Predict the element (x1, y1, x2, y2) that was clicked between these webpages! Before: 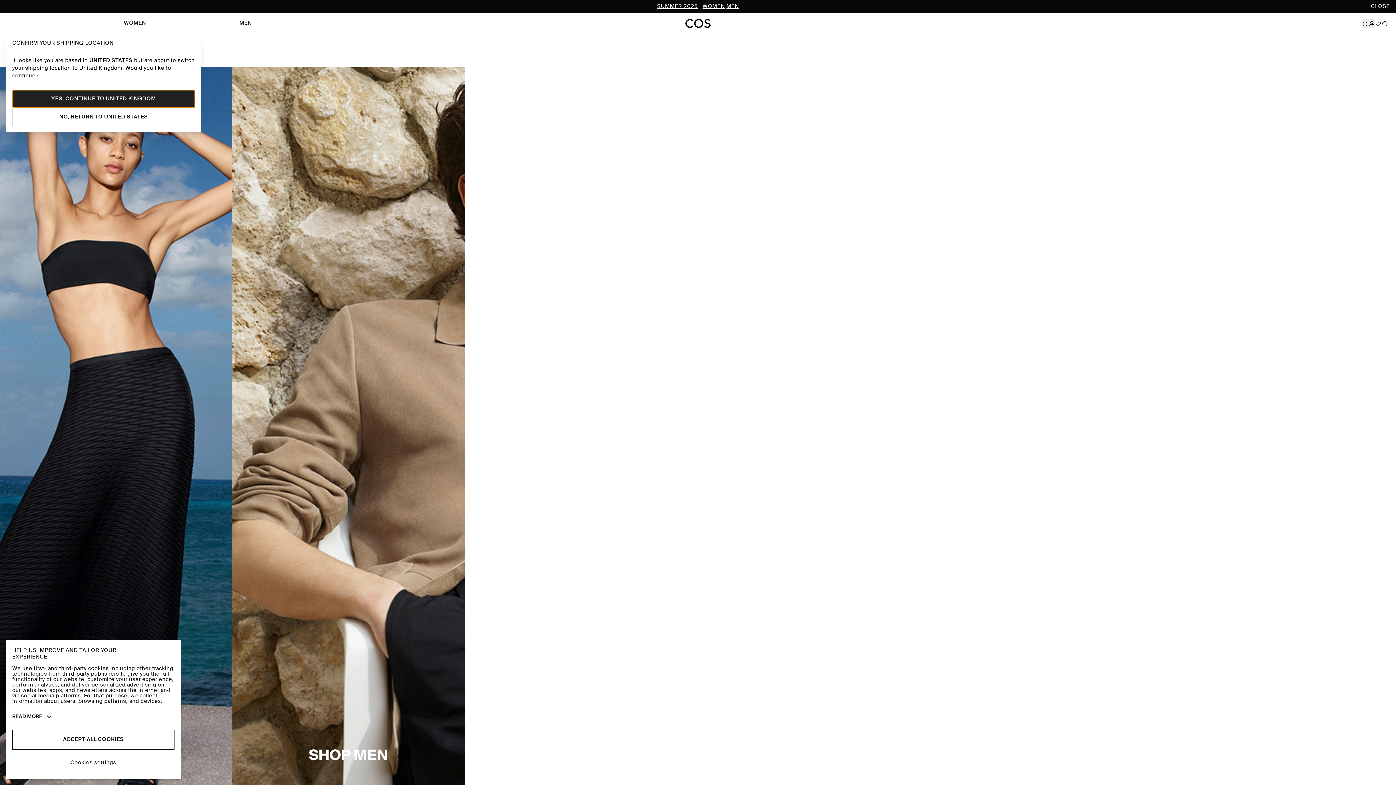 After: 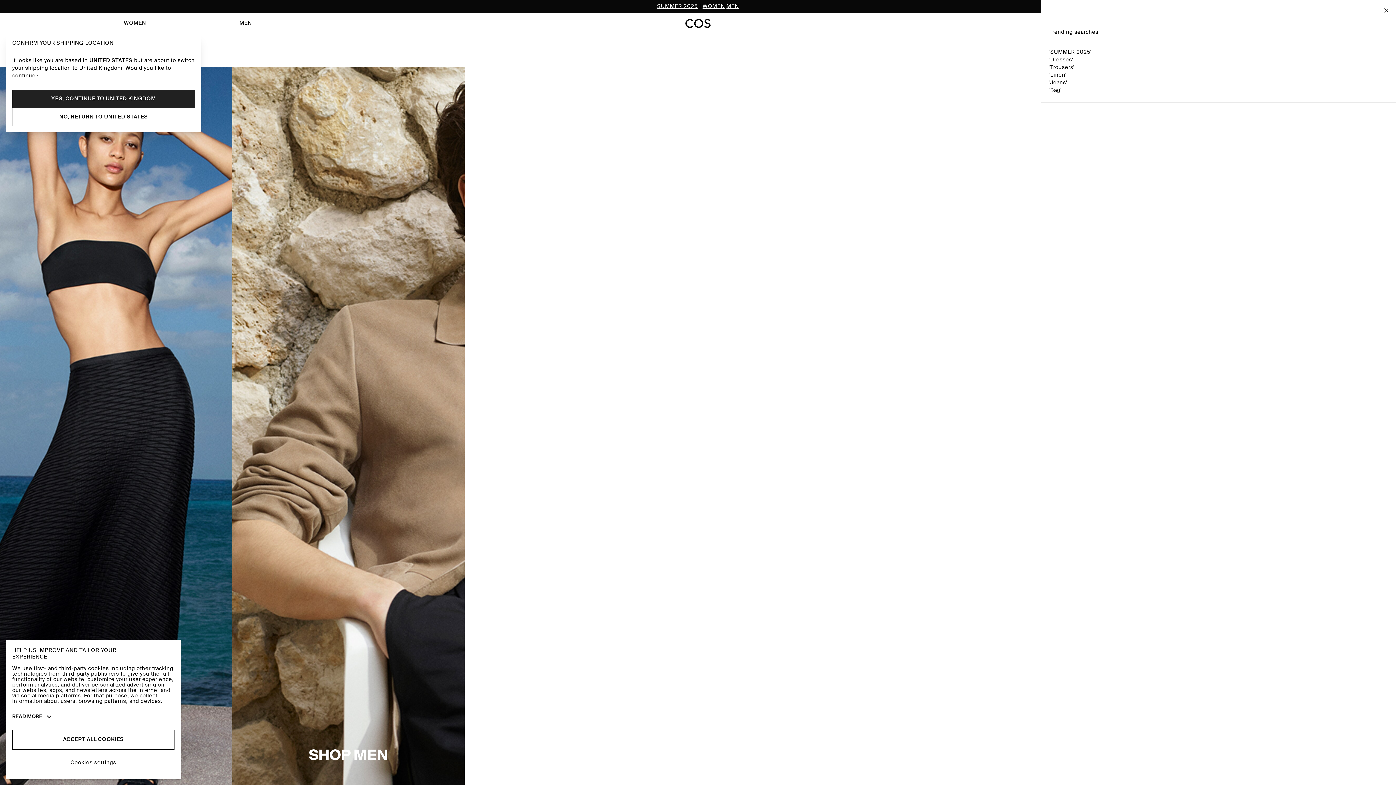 Action: bbox: (1362, 5, 1368, 15)